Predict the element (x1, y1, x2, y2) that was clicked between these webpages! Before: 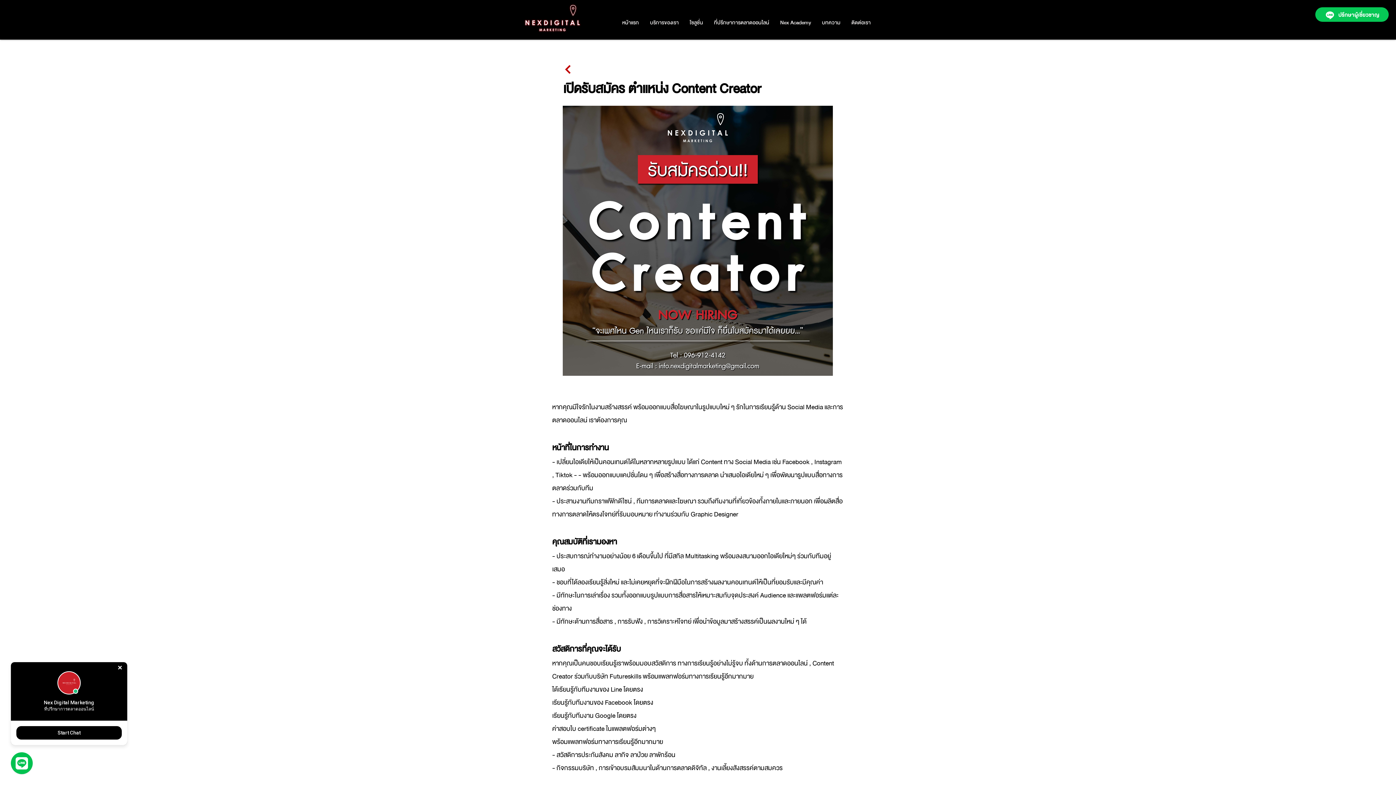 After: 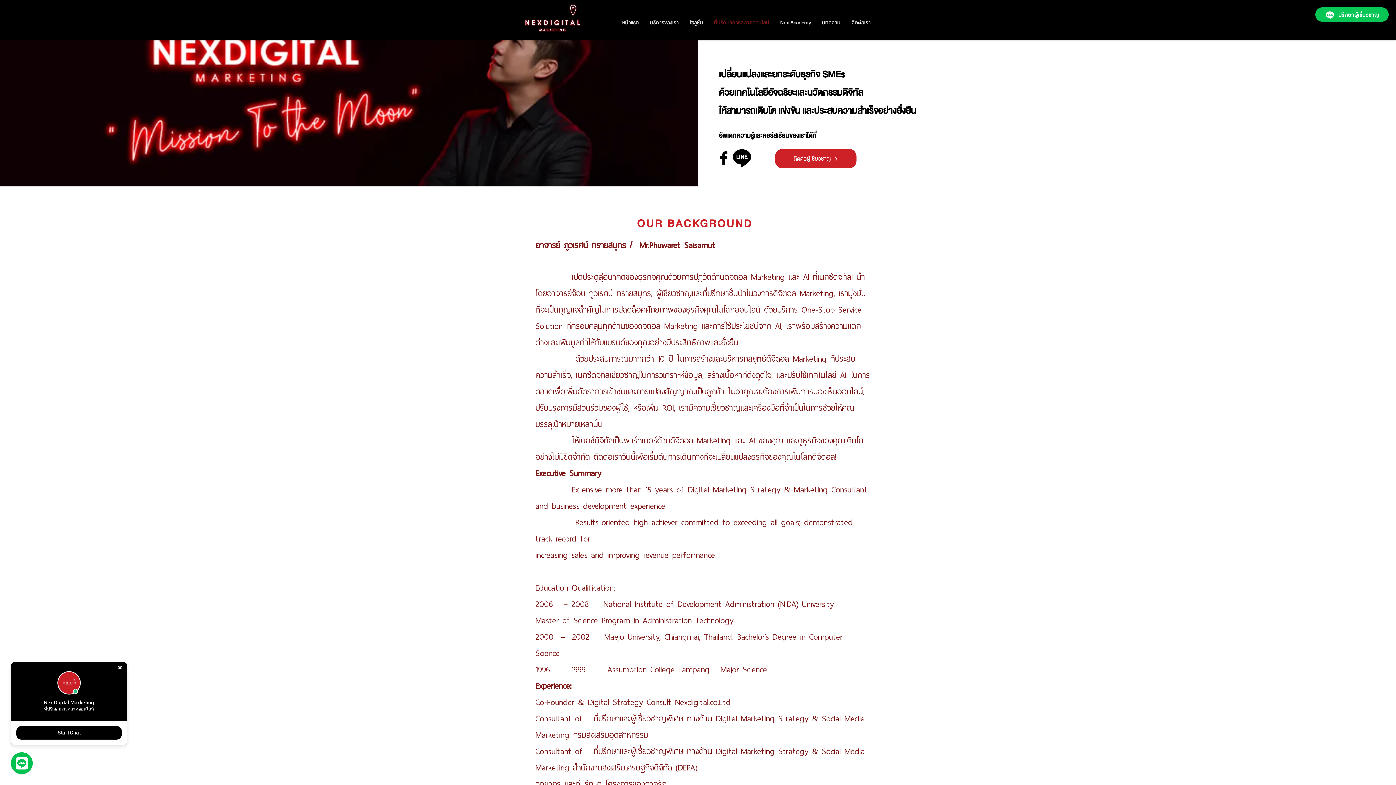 Action: label: ที่ปรึกษาการตลาดออนไลน์ bbox: (708, 16, 774, 29)